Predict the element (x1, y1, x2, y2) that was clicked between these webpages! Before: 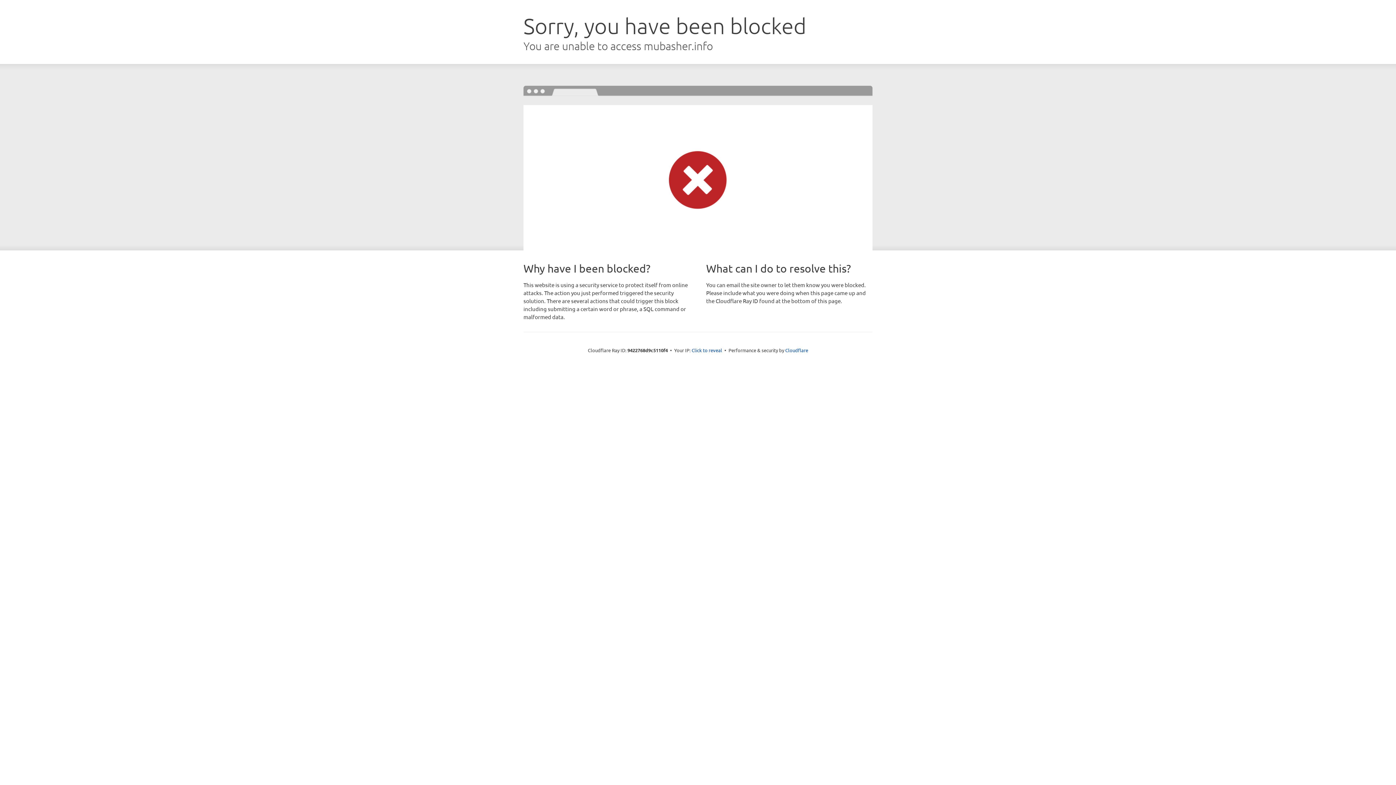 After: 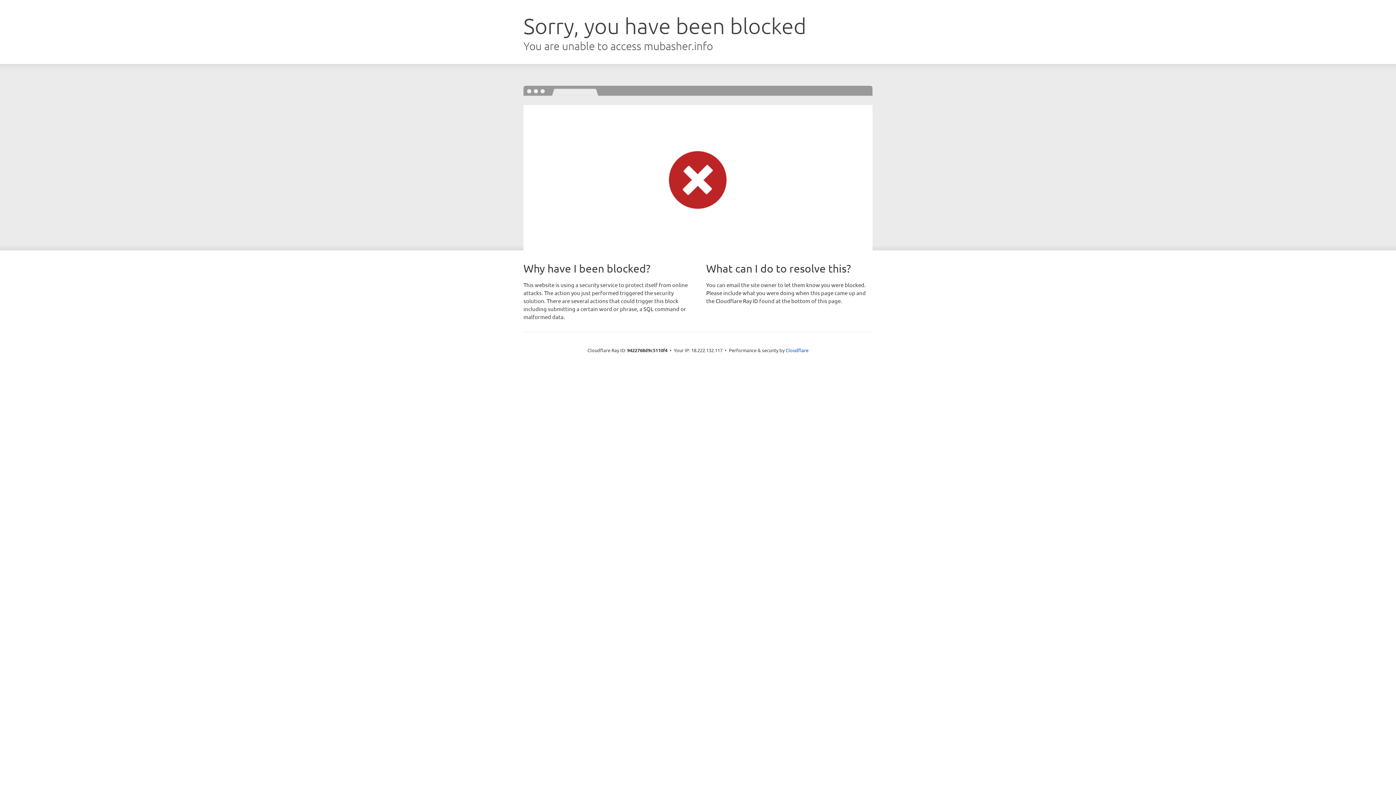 Action: label: Click to reveal bbox: (691, 346, 722, 353)